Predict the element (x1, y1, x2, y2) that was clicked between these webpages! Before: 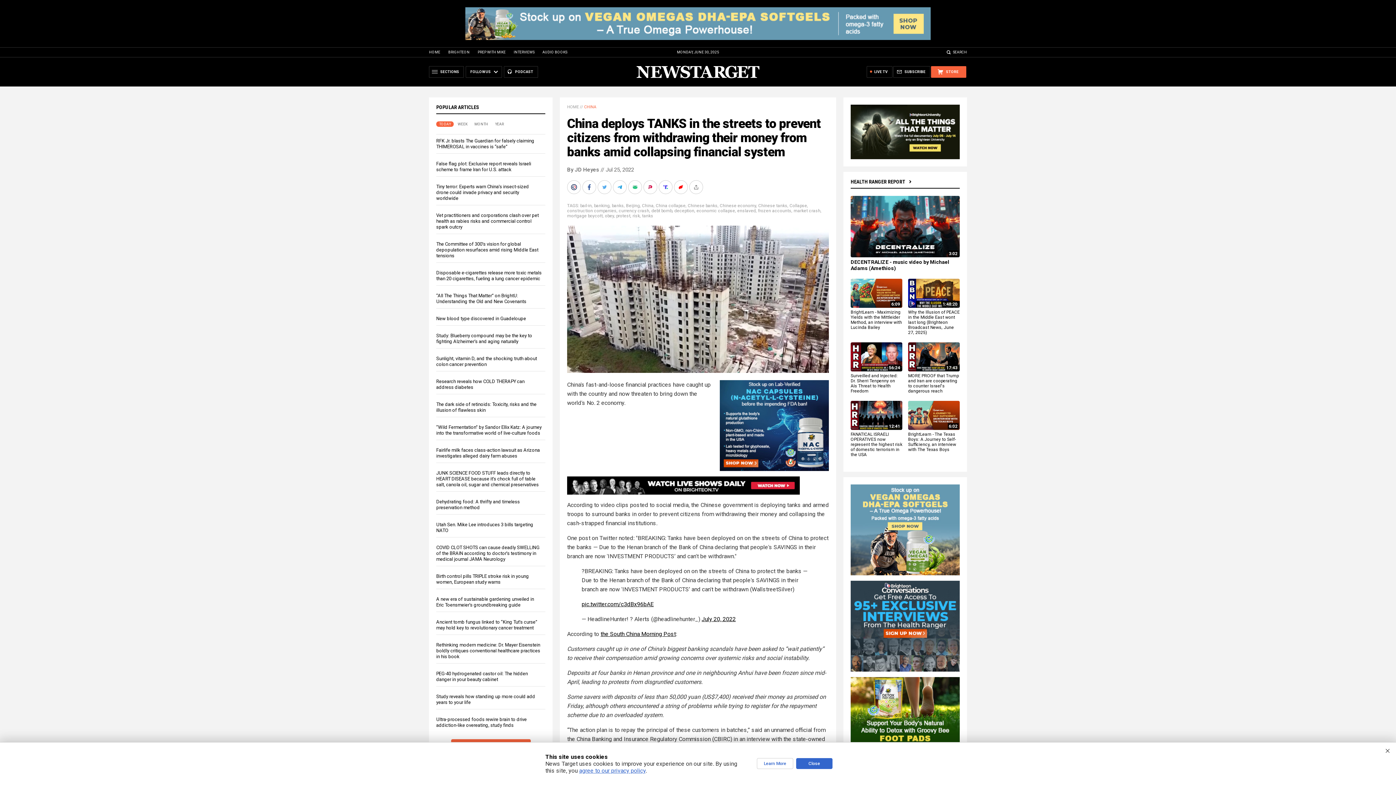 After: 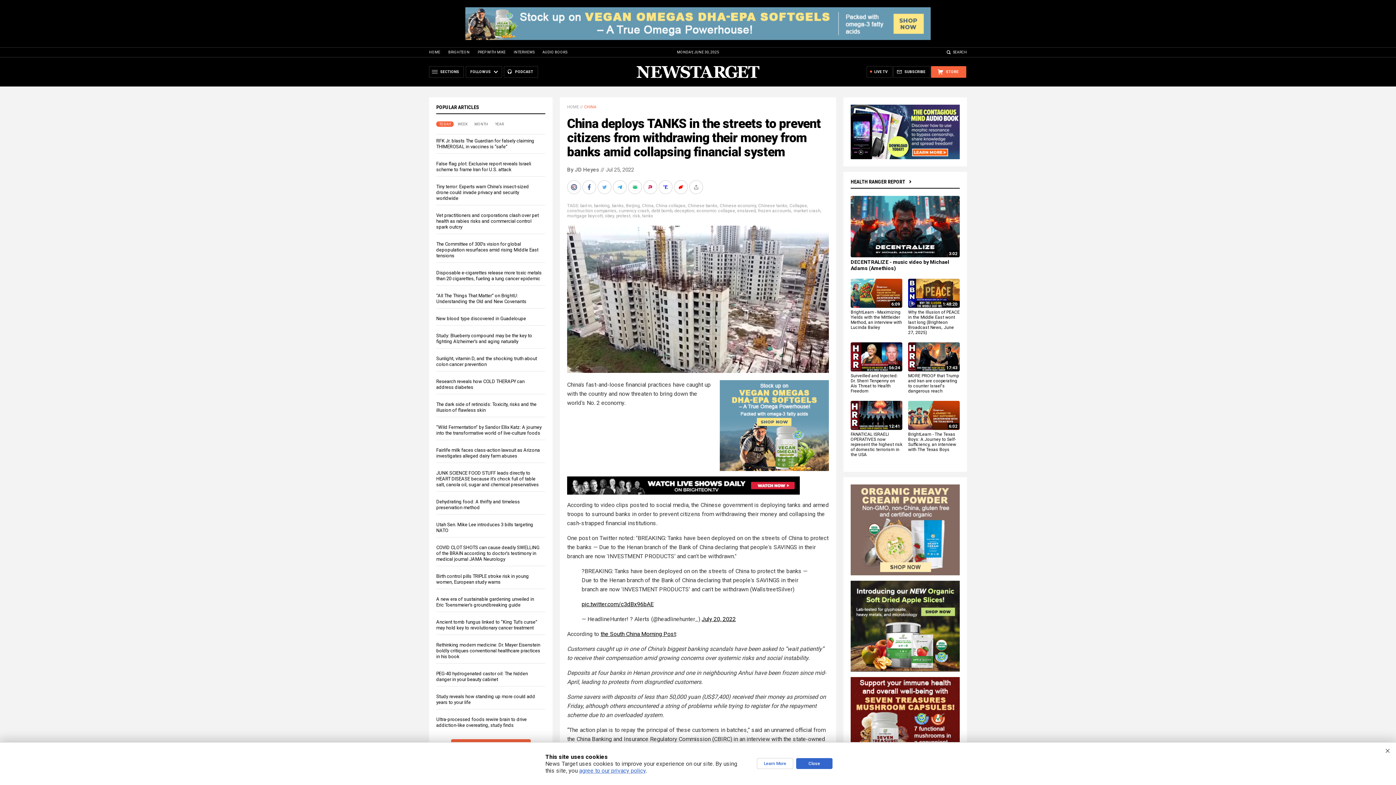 Action: label: HOME bbox: (567, 104, 578, 109)